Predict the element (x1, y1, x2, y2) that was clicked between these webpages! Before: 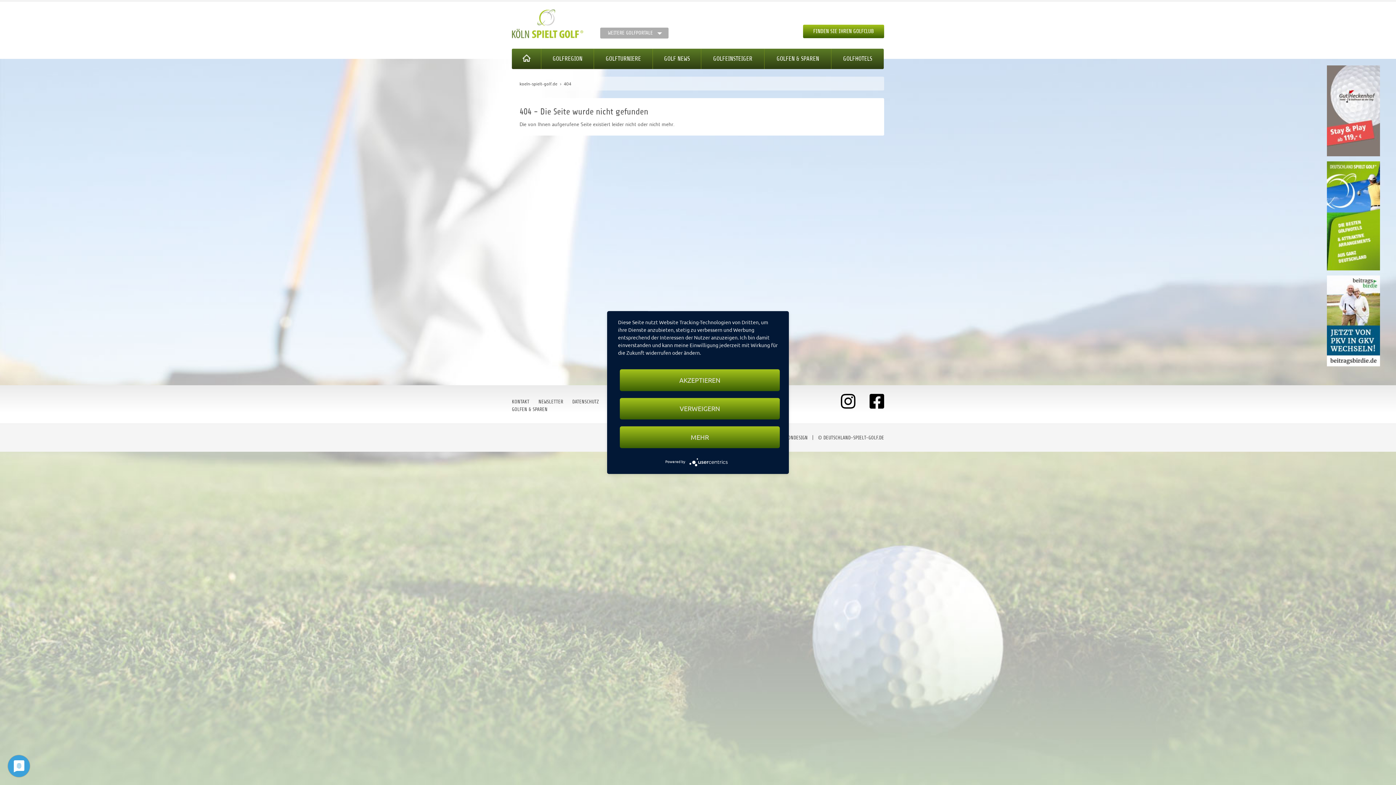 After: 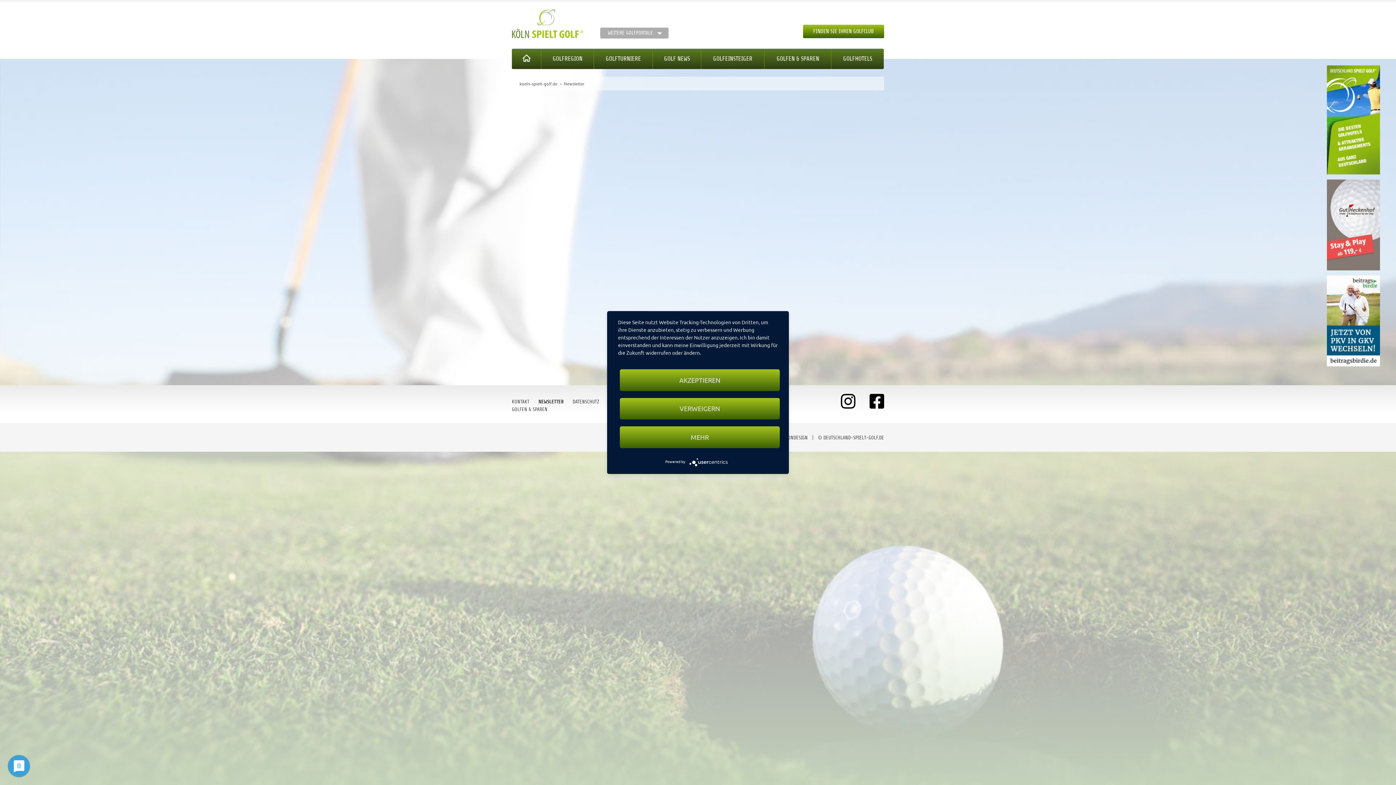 Action: label: NEWSLETTER bbox: (538, 399, 563, 404)